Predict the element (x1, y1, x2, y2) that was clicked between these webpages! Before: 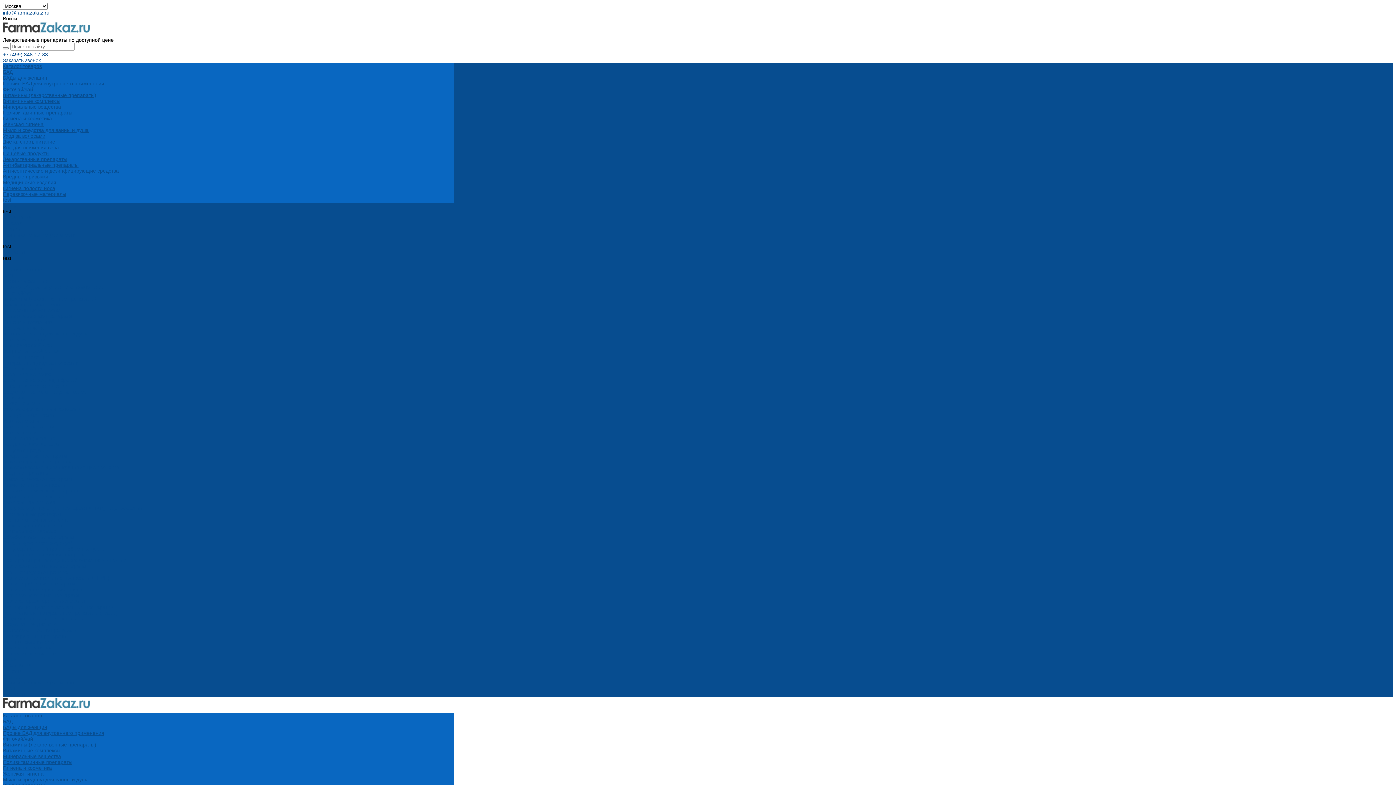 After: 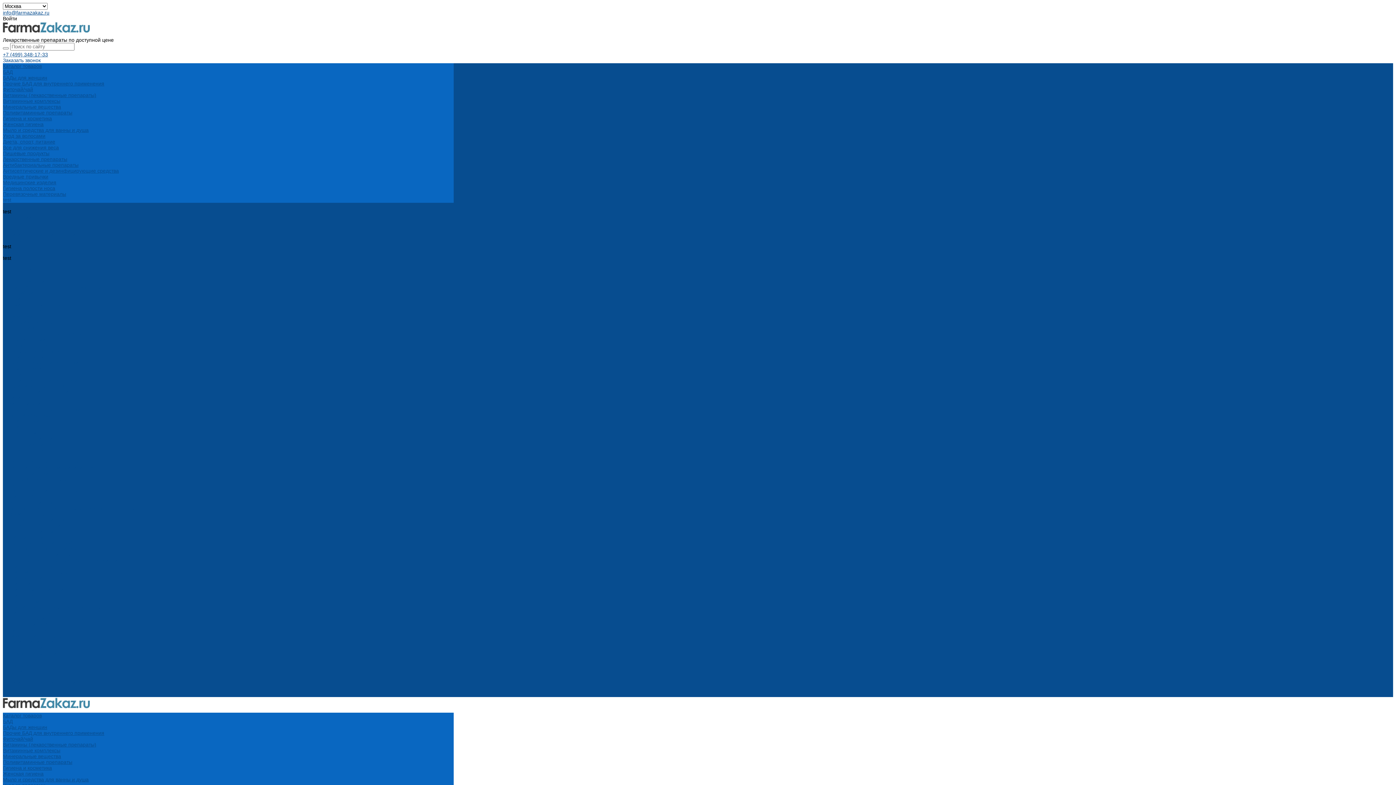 Action: label: БАДы для женщин bbox: (2, 278, 47, 284)